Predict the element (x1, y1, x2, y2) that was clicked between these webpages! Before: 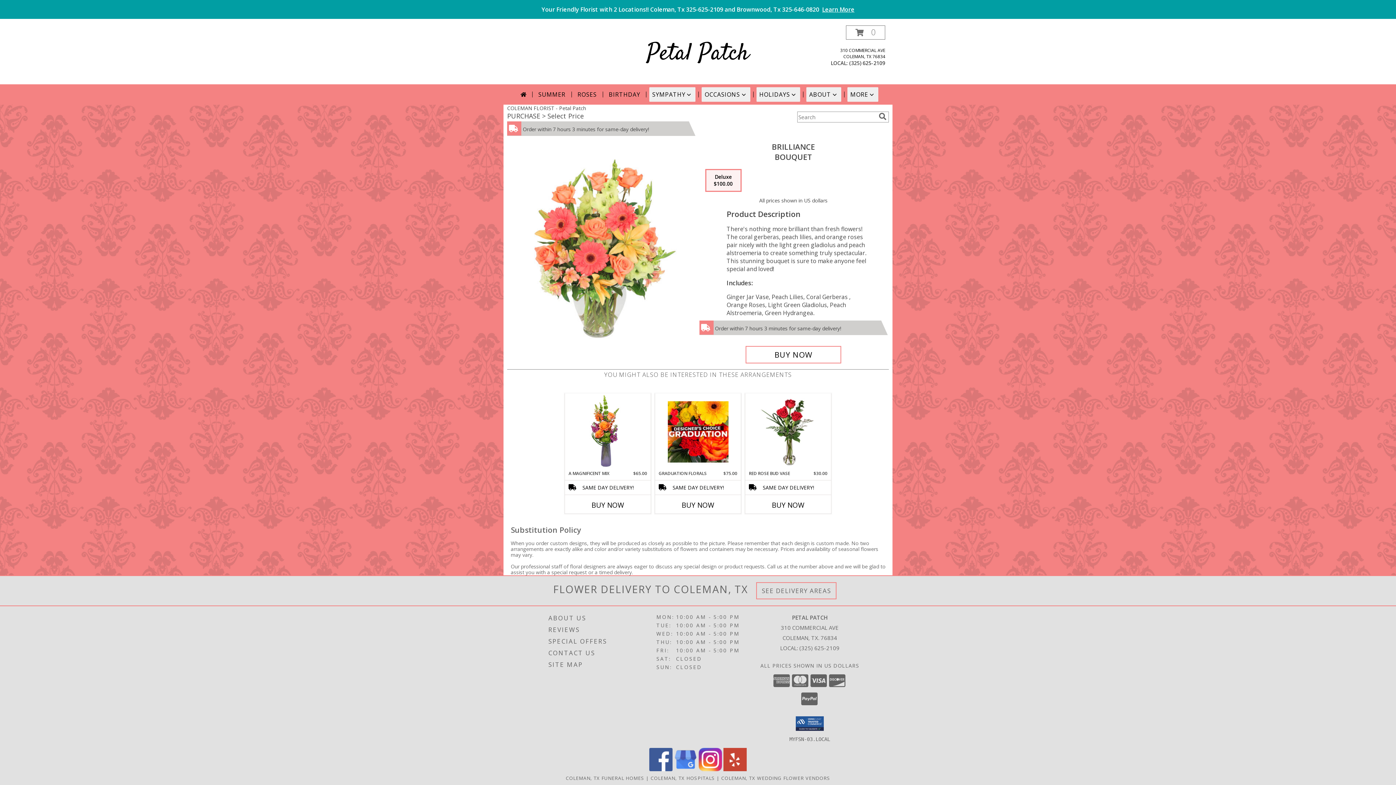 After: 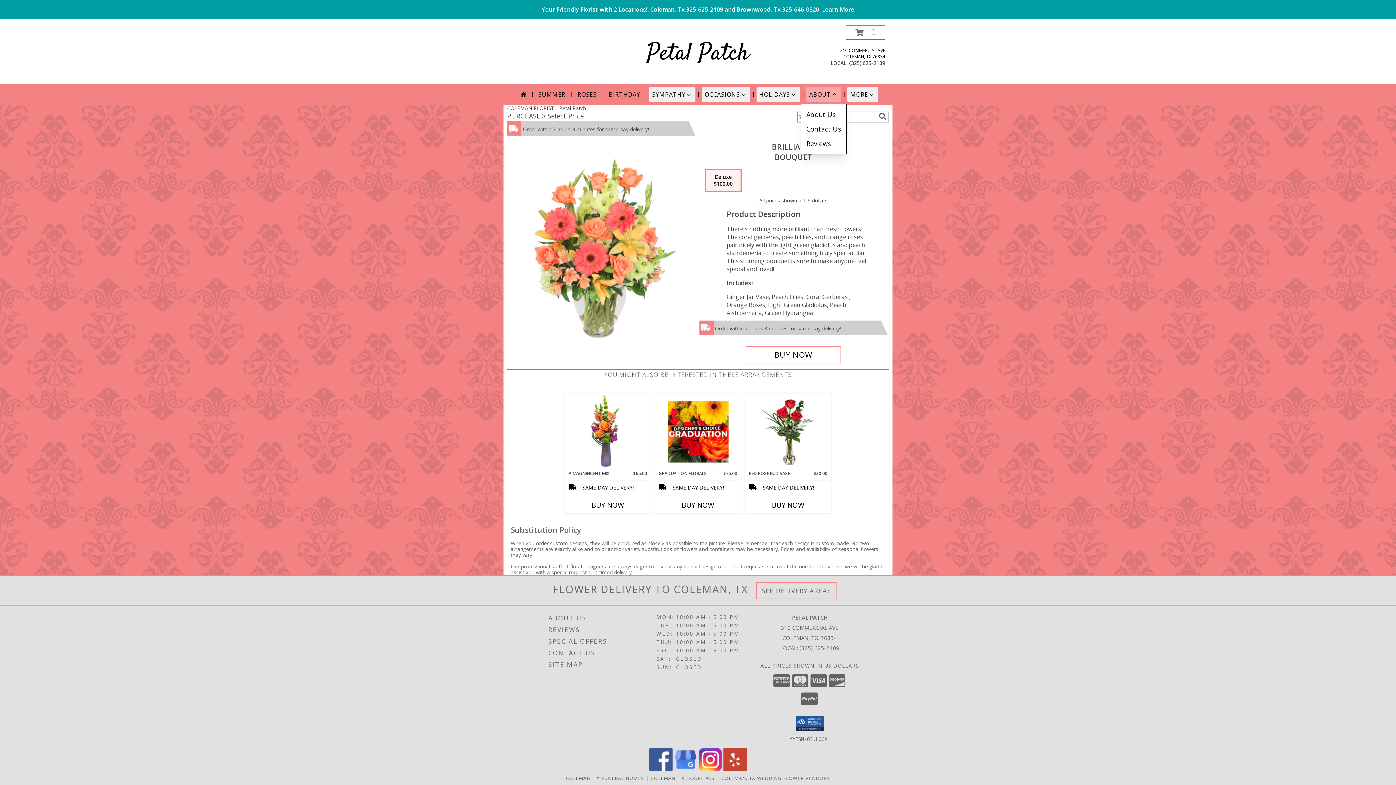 Action: label: ABOUT bbox: (806, 87, 841, 101)